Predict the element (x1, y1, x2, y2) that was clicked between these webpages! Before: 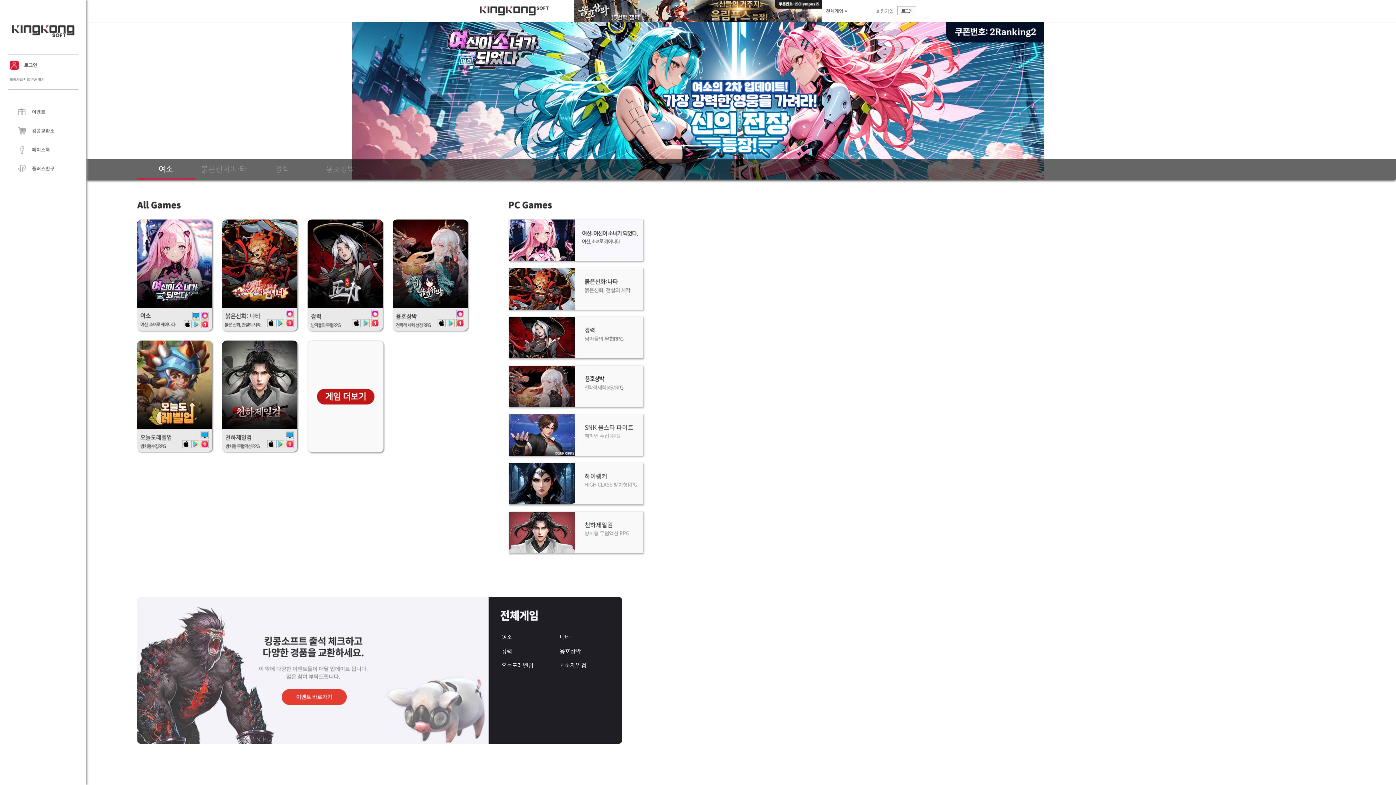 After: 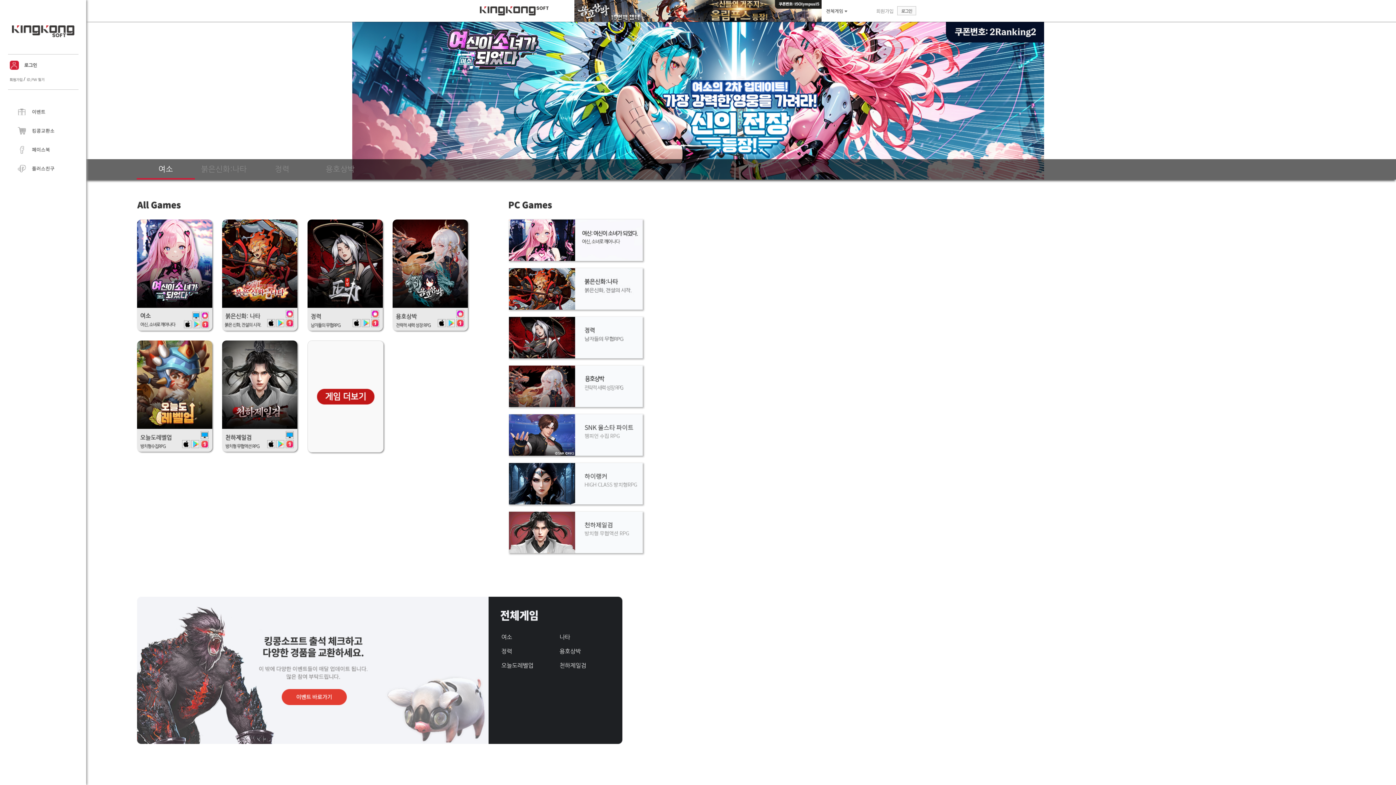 Action: bbox: (11, 25, 74, 37)